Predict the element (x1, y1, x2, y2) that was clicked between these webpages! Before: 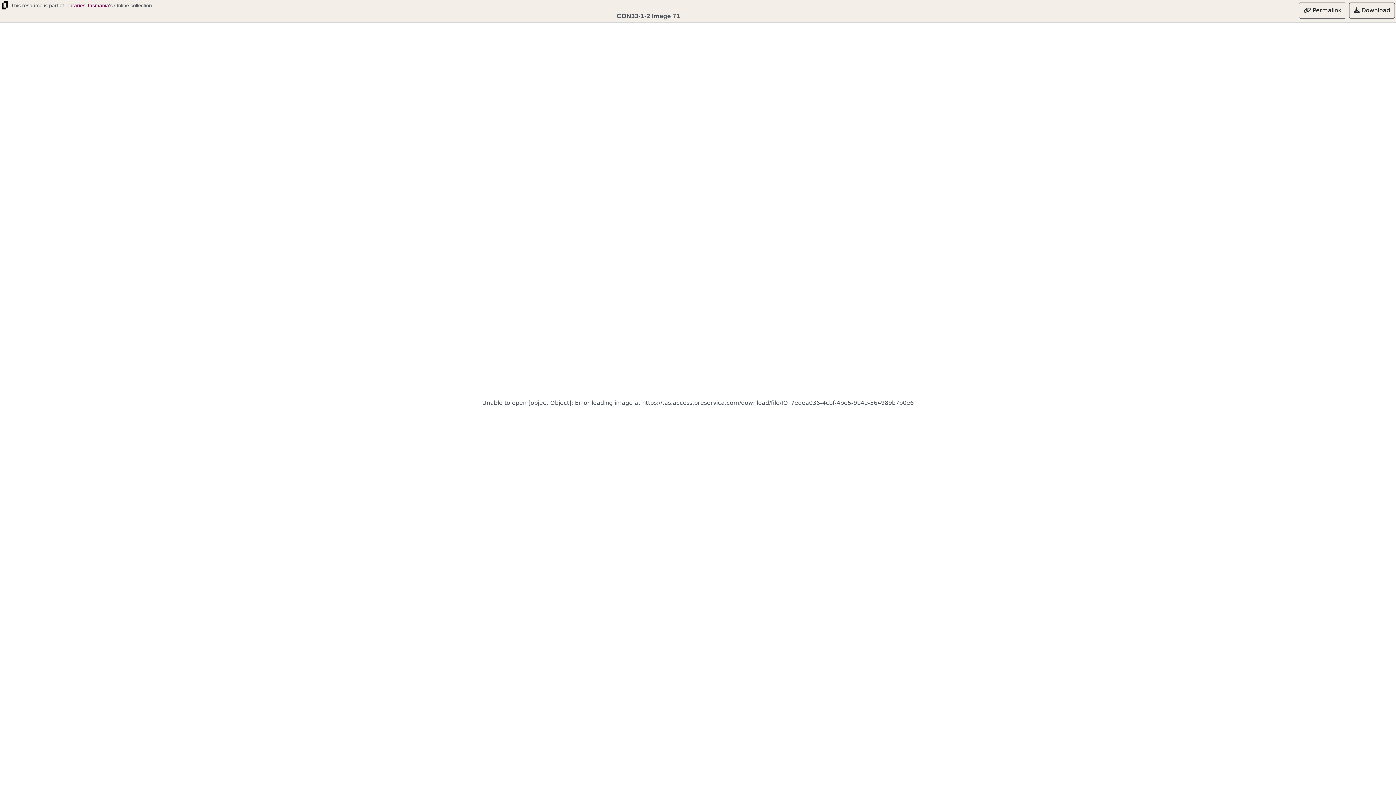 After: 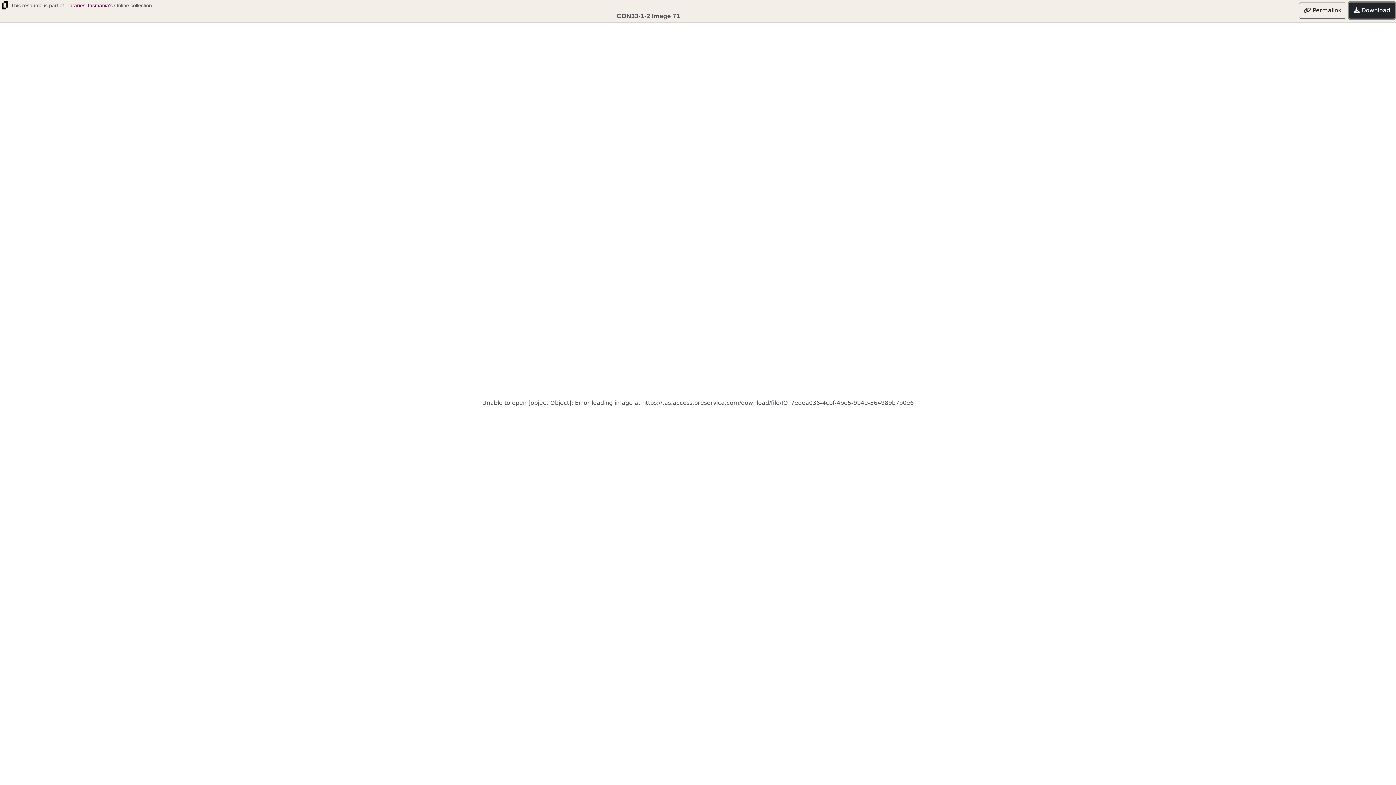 Action: label:  Download bbox: (1349, 2, 1395, 18)